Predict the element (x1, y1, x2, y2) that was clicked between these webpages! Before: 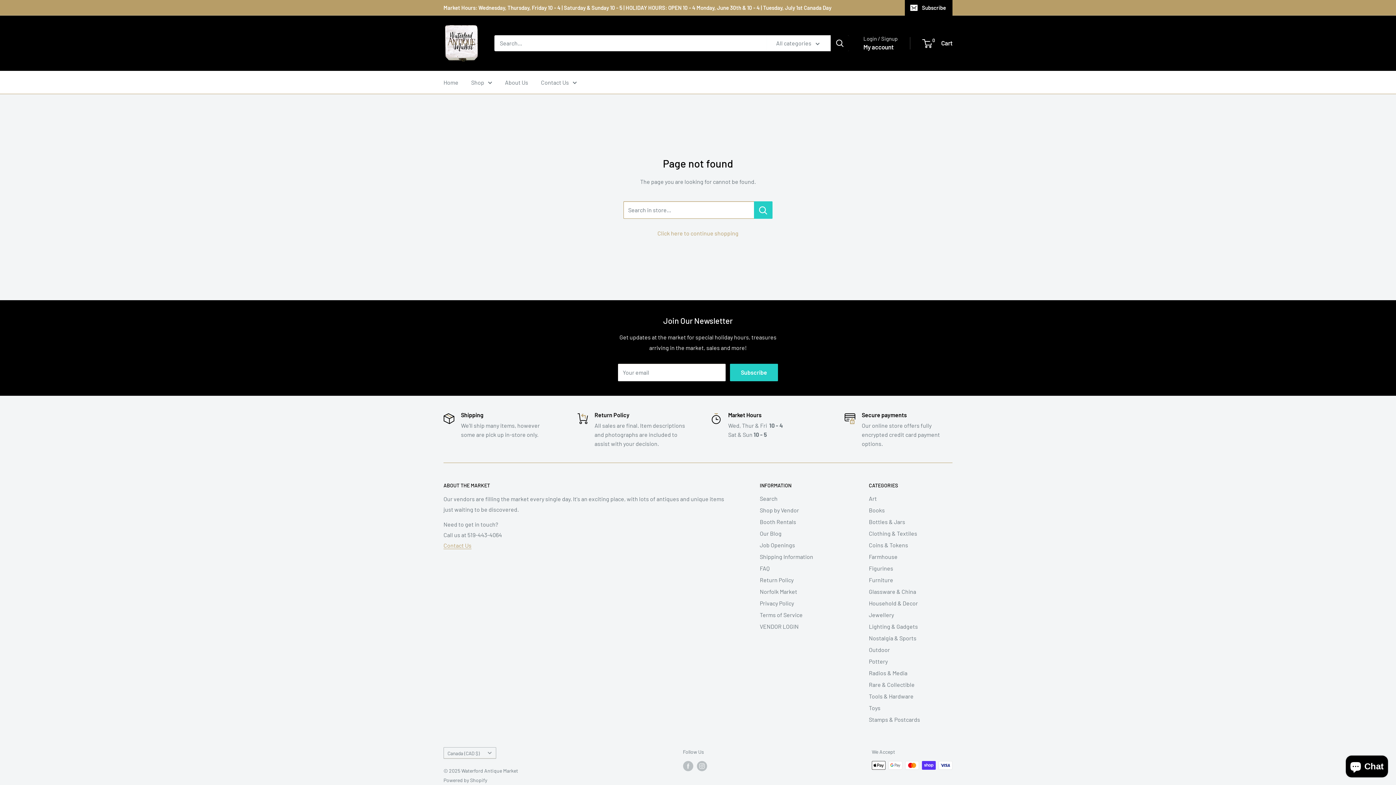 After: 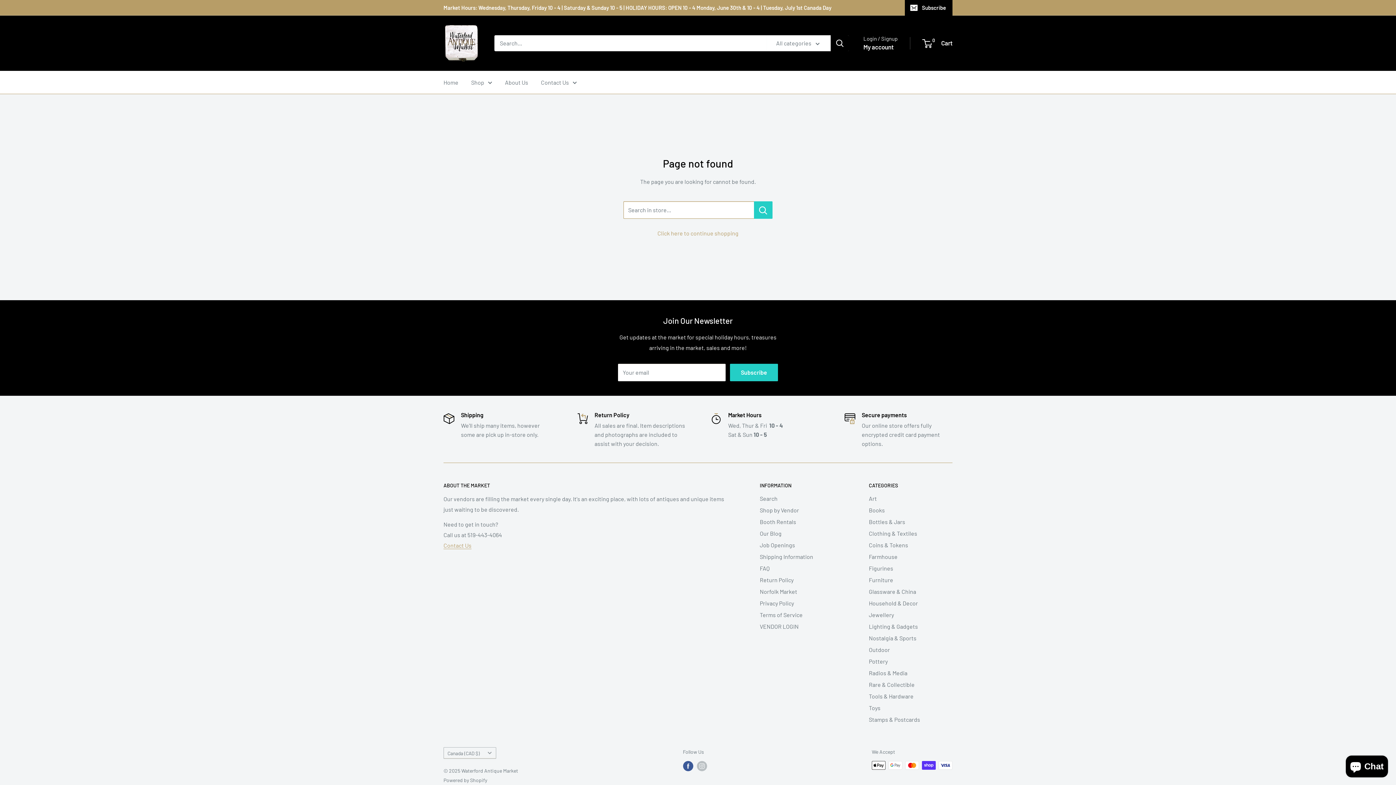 Action: label: Follow us on Facebook bbox: (683, 761, 693, 771)